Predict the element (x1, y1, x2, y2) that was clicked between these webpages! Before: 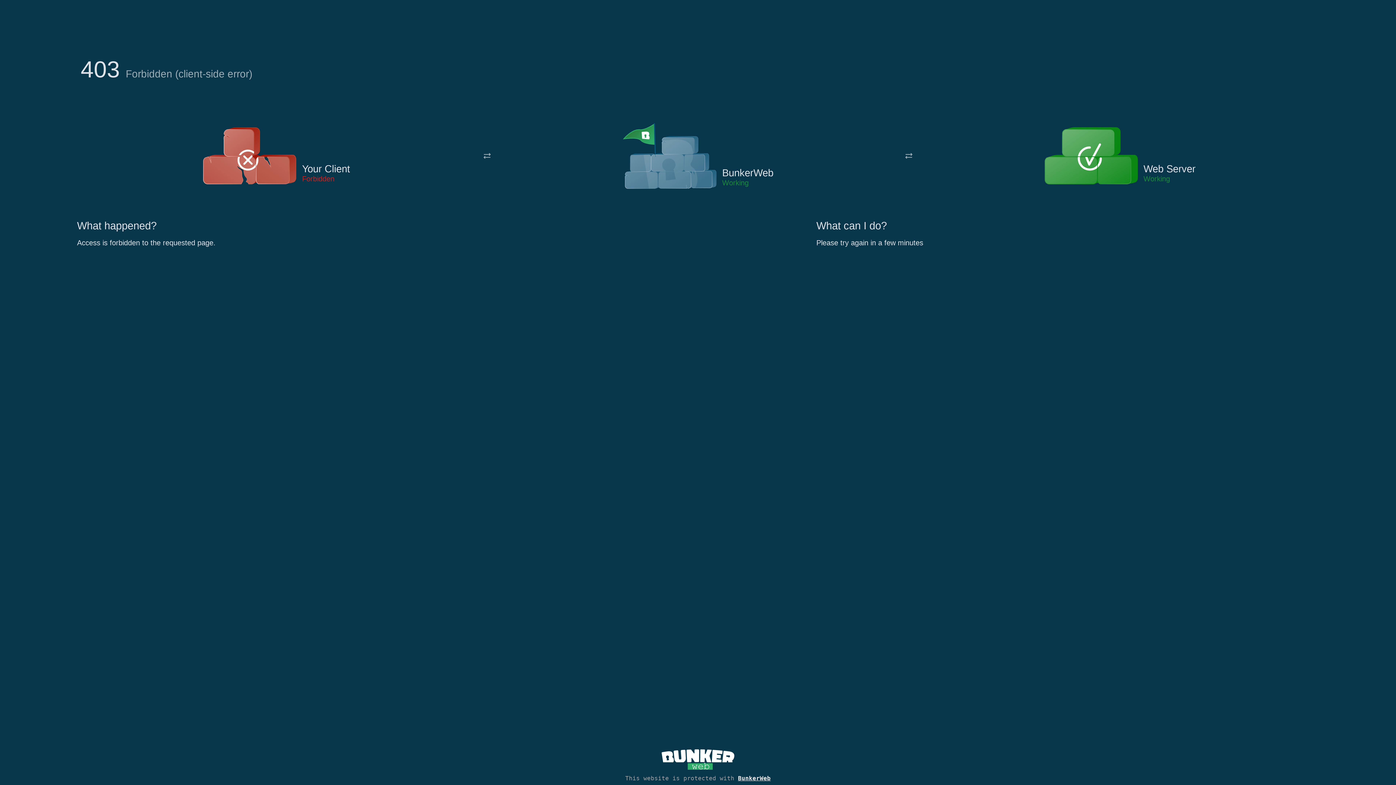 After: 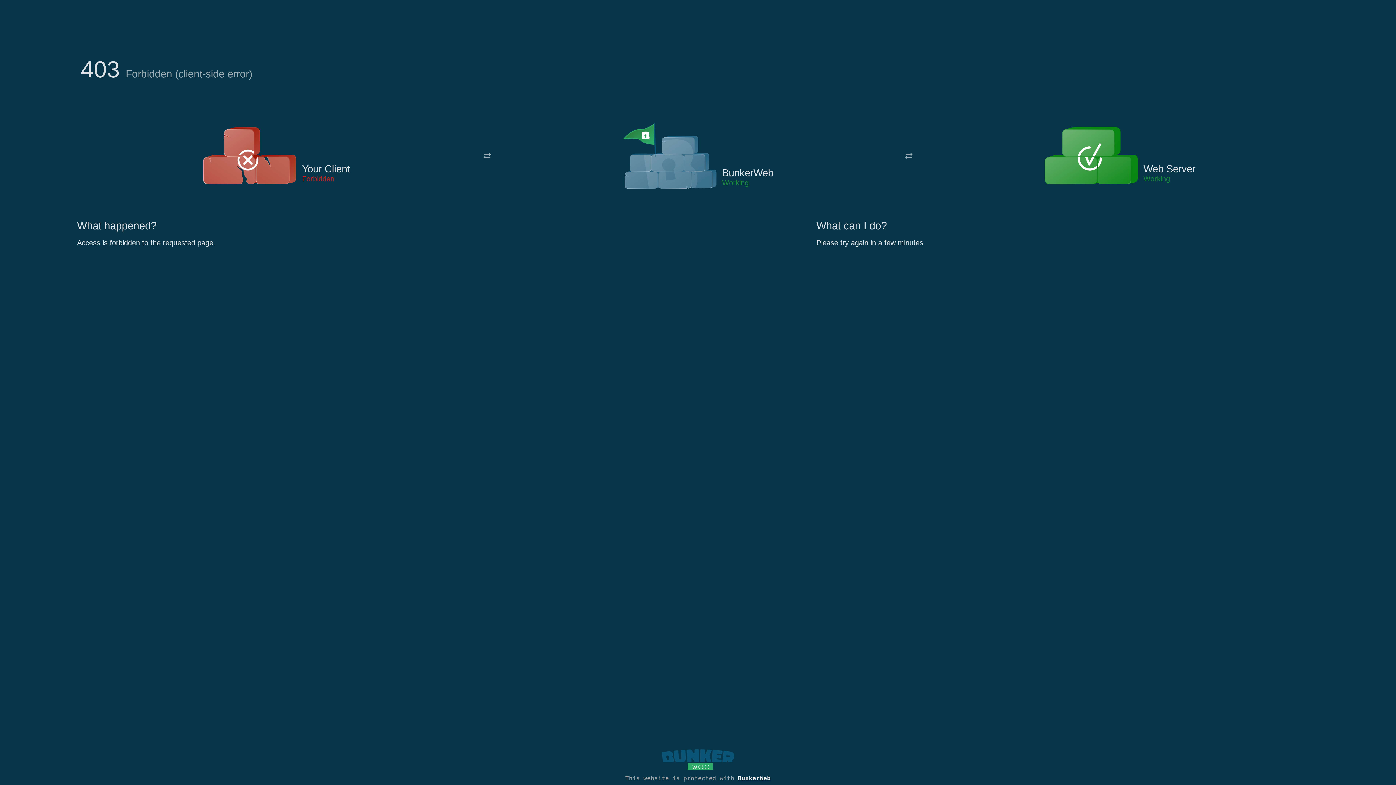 Action: bbox: (661, 765, 734, 773)